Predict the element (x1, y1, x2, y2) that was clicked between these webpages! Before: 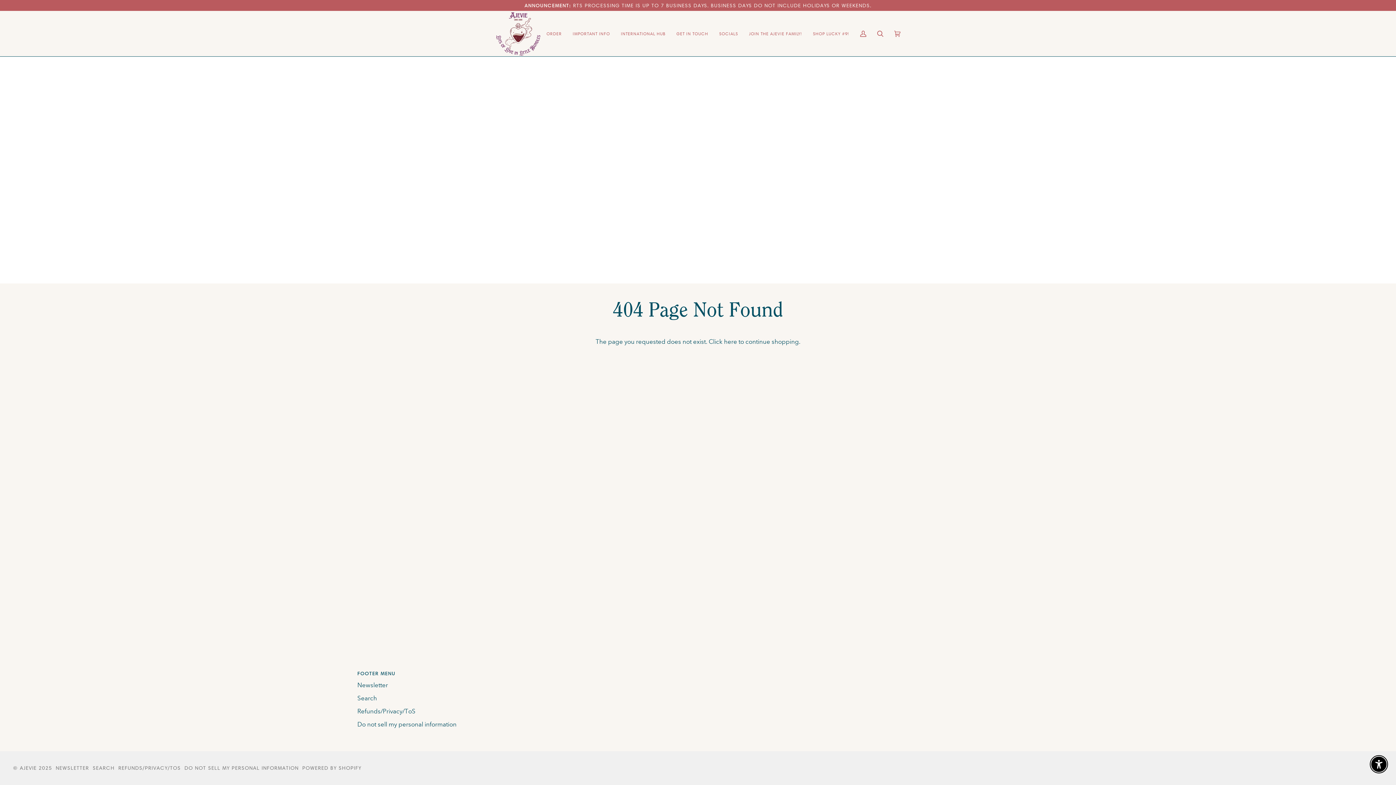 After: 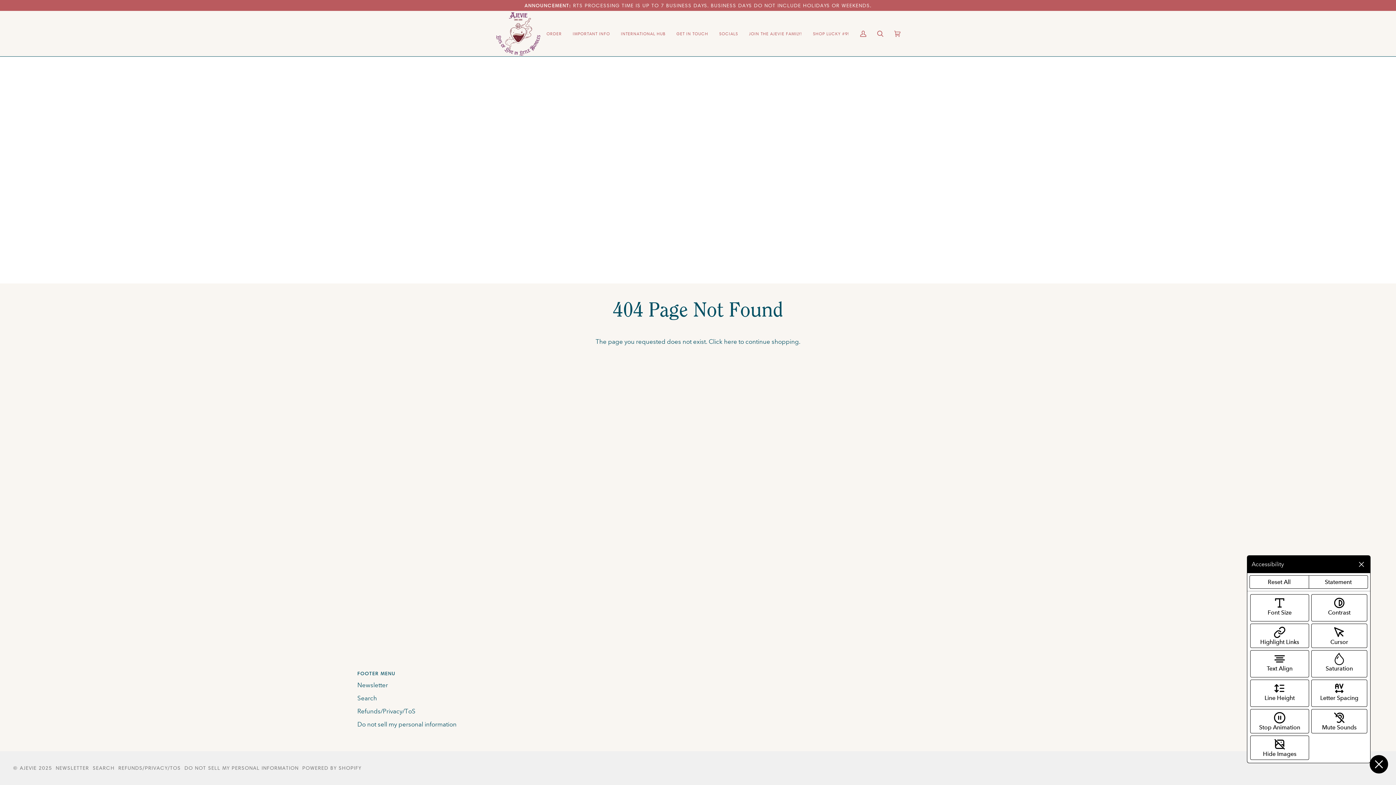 Action: label: Enable accessibility bbox: (1371, 757, 1386, 772)